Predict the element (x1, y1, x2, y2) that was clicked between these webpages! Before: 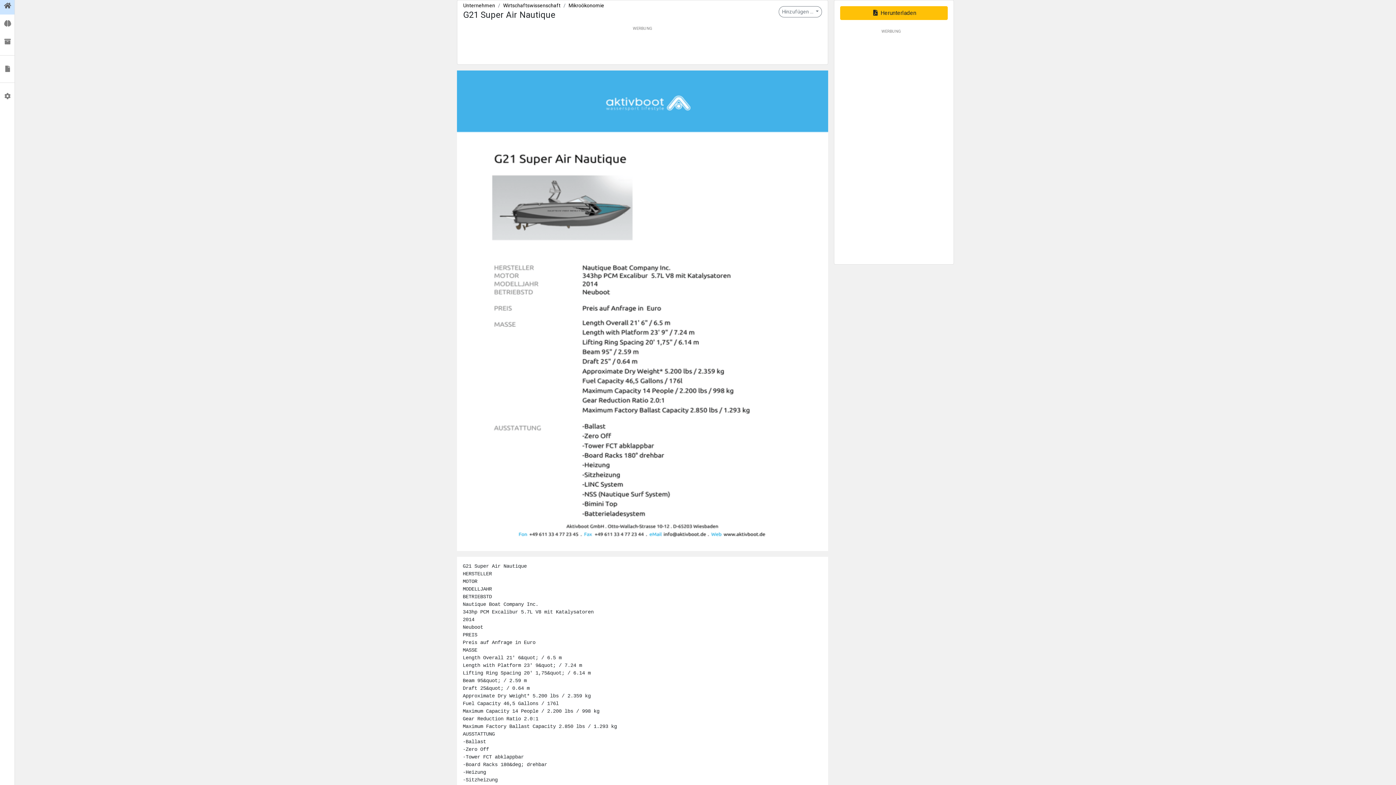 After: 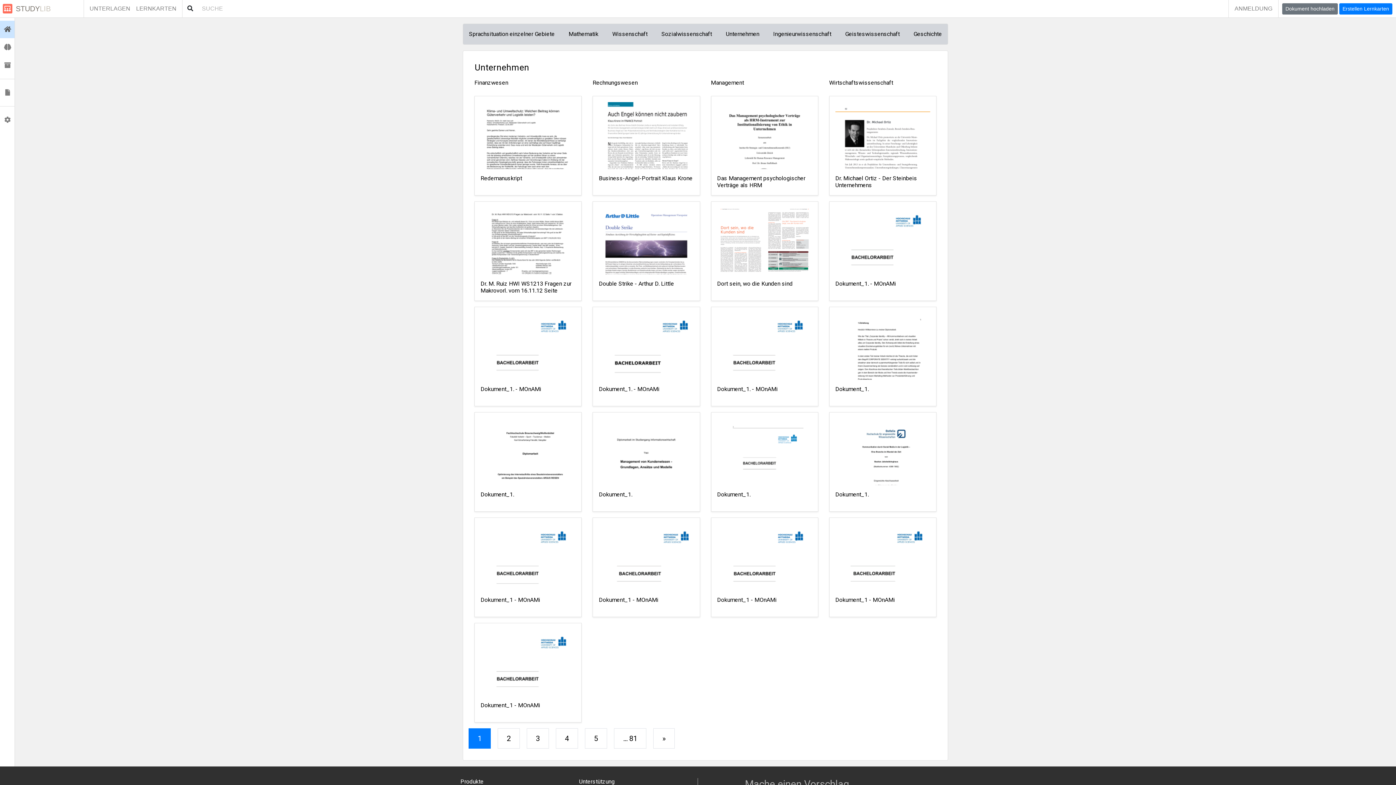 Action: label: Unternehmen bbox: (463, 2, 495, 8)